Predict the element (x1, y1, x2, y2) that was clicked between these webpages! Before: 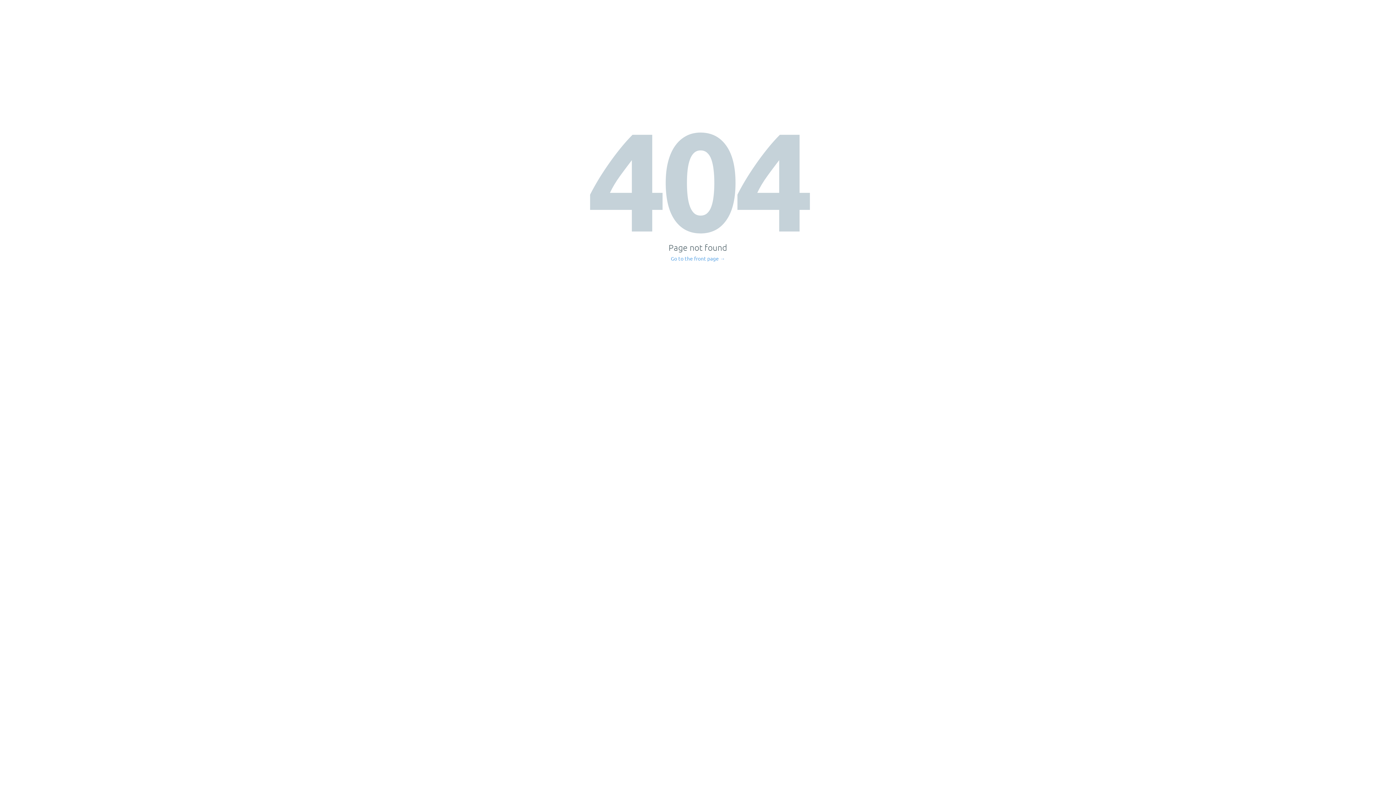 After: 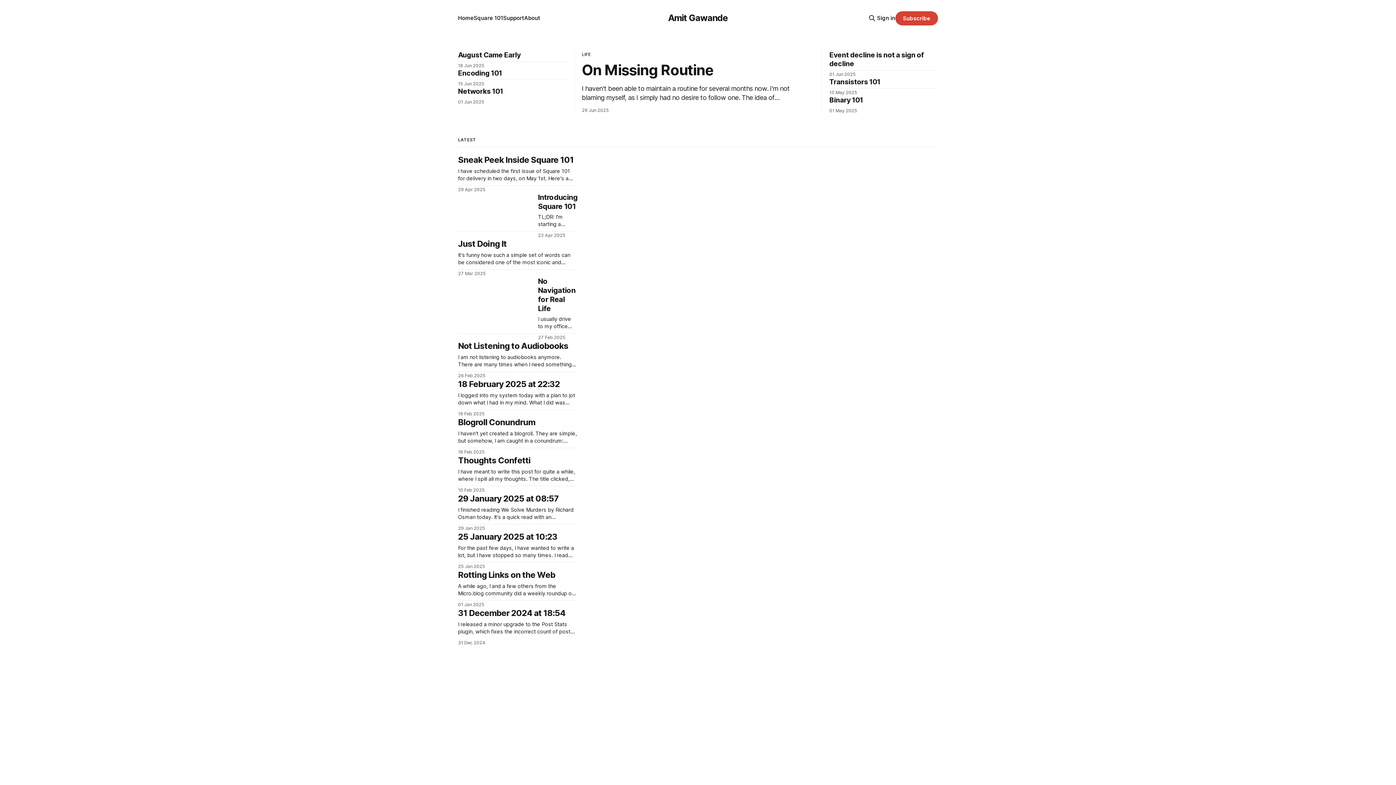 Action: bbox: (671, 256, 725, 261) label: Go to the front page →